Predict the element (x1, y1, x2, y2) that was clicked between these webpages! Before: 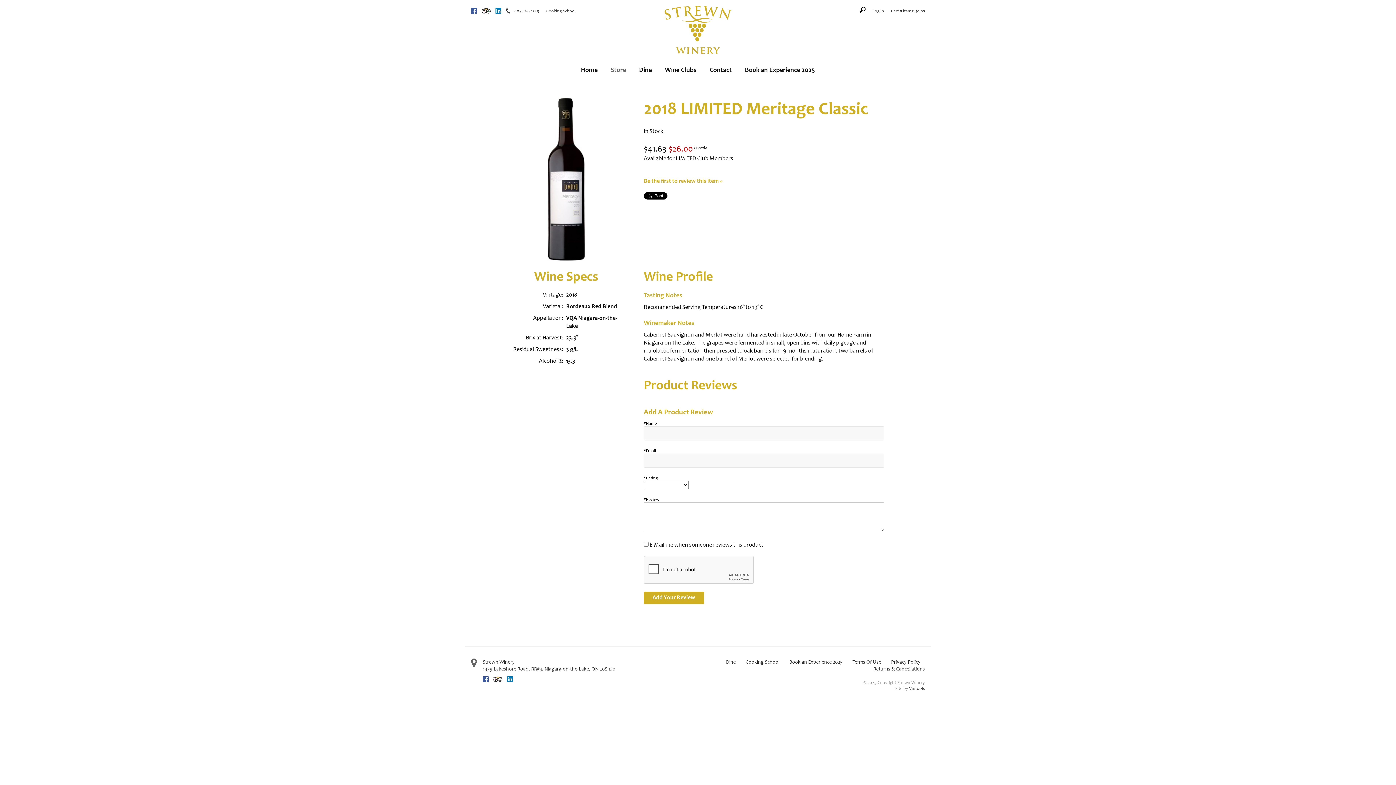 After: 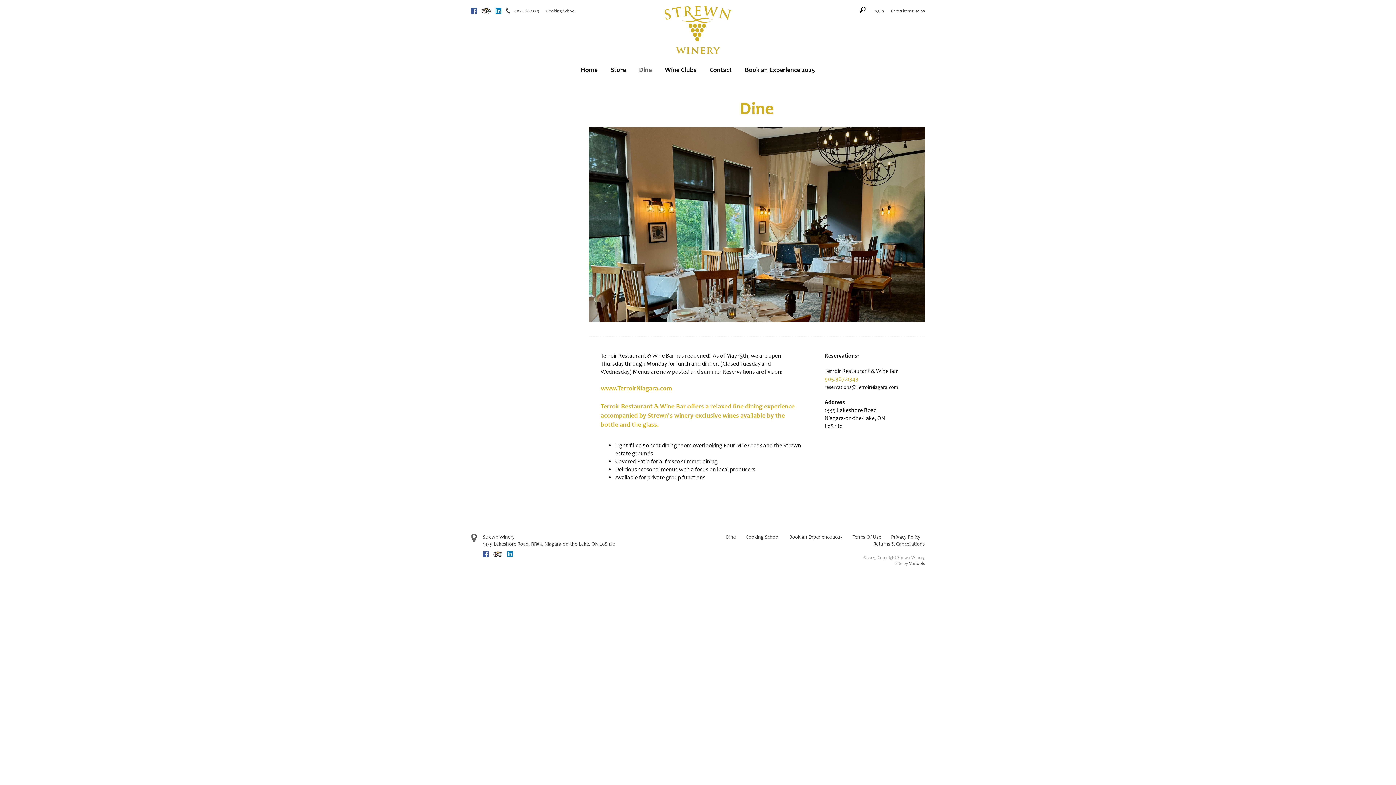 Action: label: Dine bbox: (633, 59, 657, 80)